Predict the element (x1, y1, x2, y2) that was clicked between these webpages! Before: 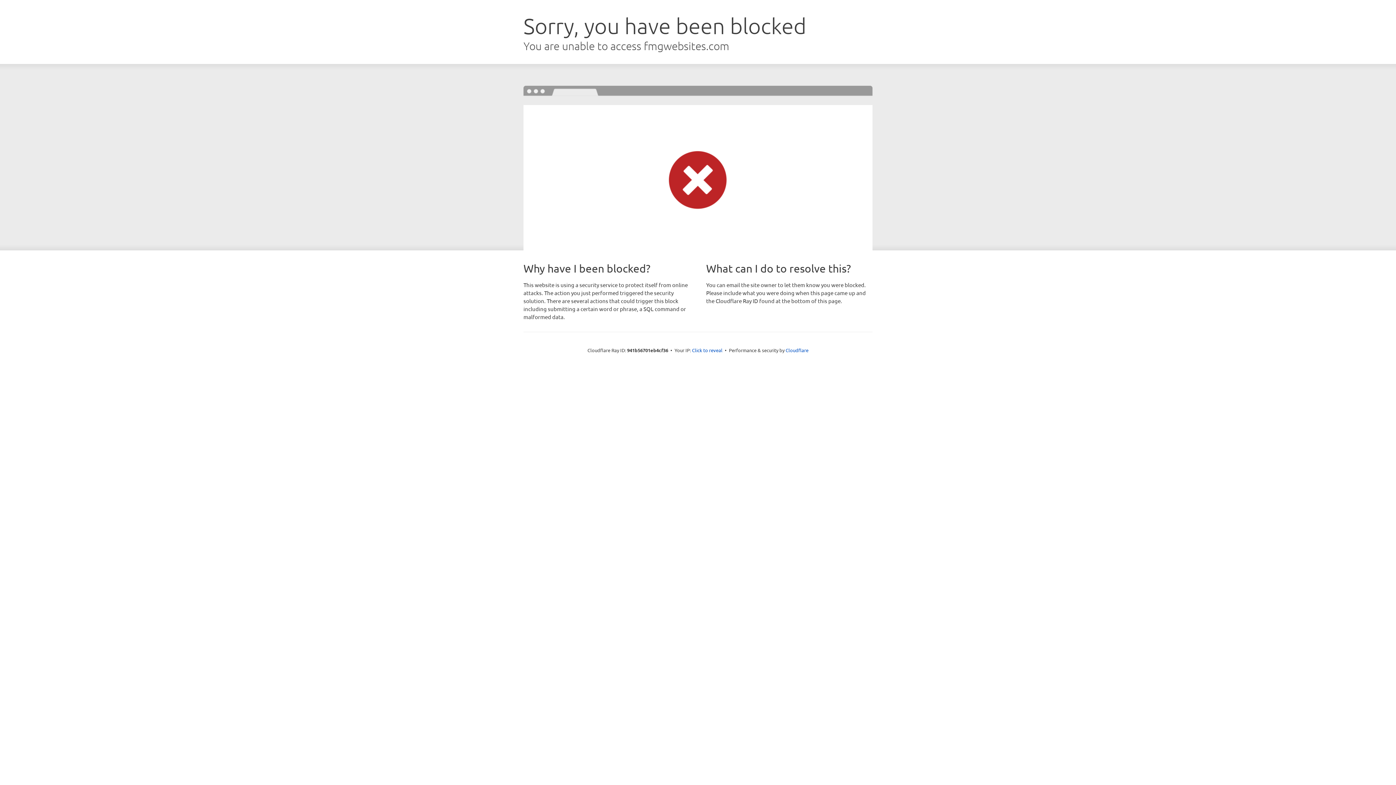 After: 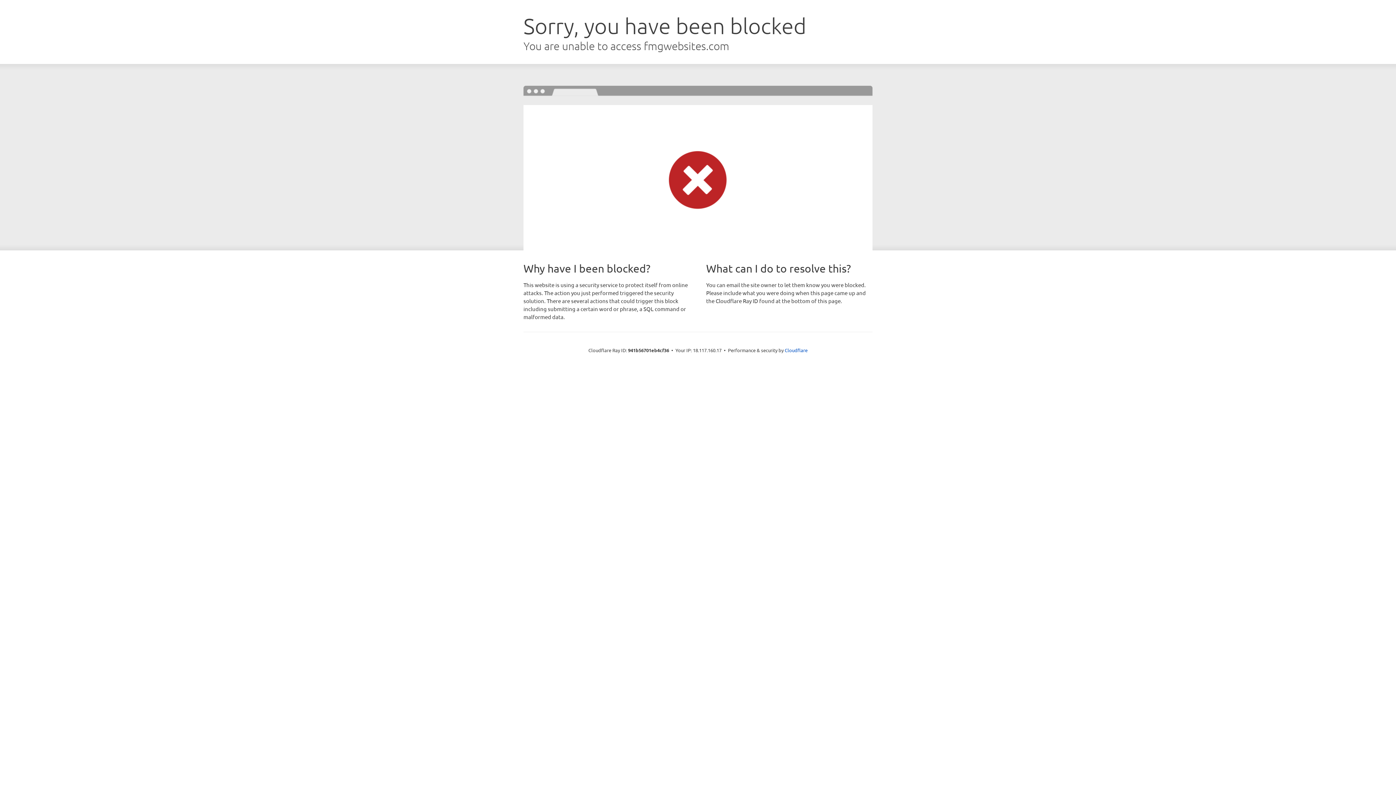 Action: label: Click to reveal bbox: (692, 346, 722, 353)